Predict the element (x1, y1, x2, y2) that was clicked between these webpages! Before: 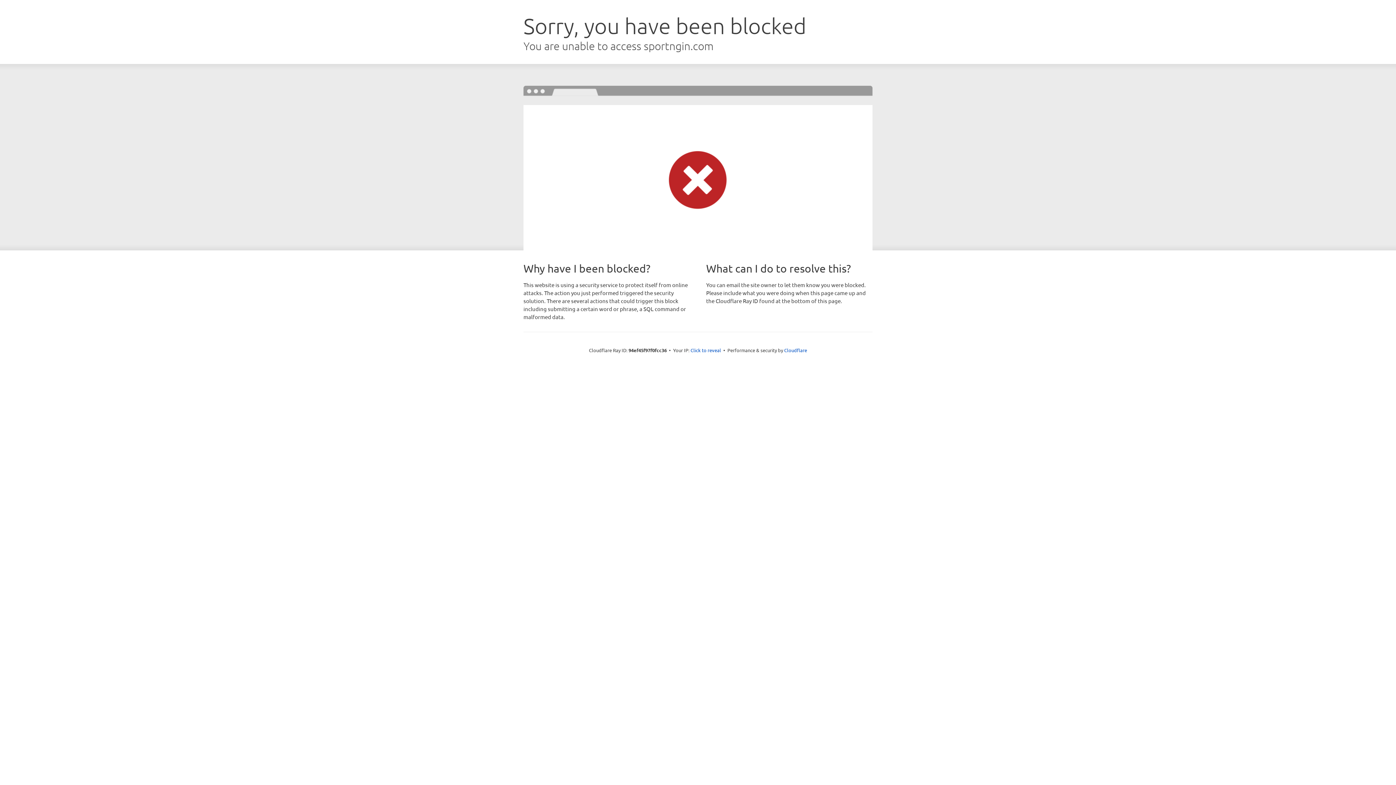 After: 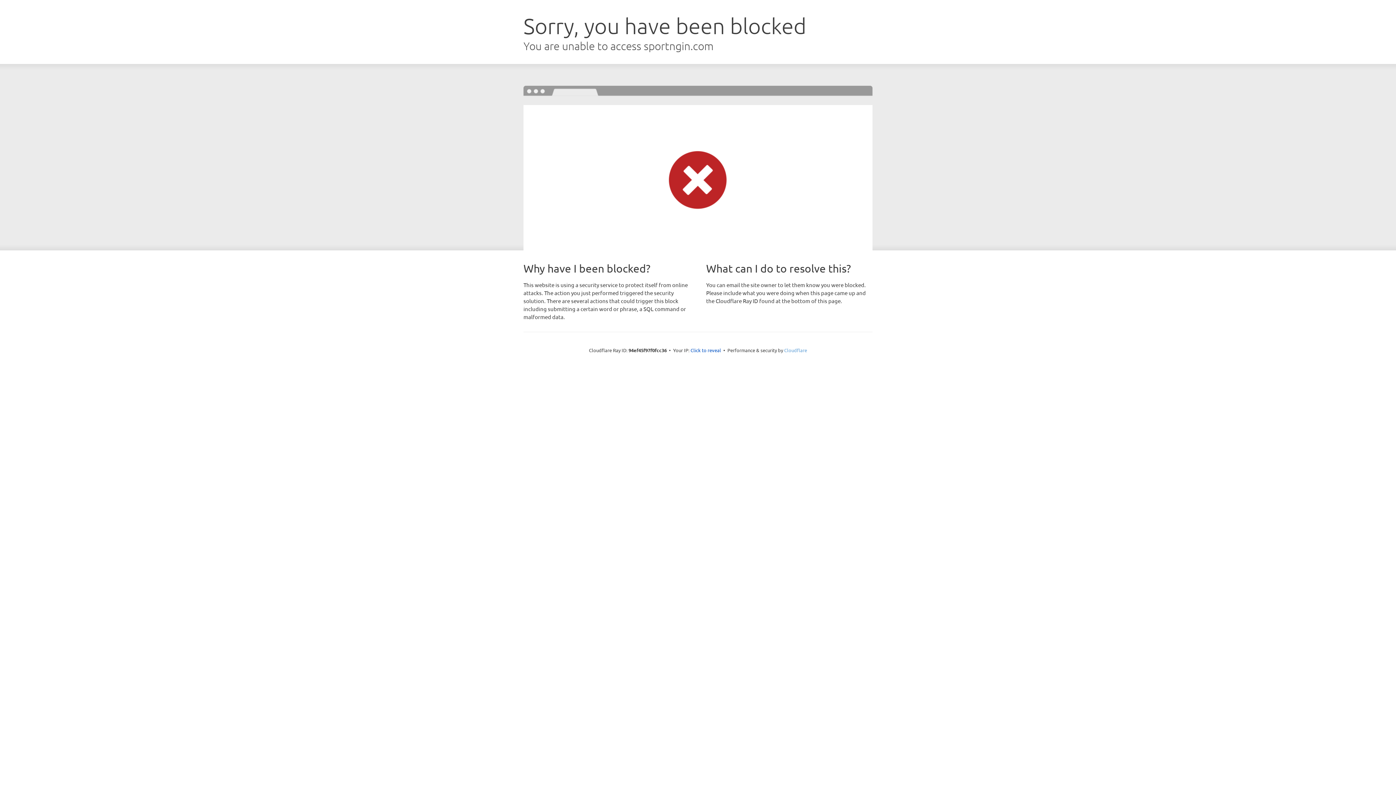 Action: bbox: (784, 347, 807, 353) label: Cloudflare